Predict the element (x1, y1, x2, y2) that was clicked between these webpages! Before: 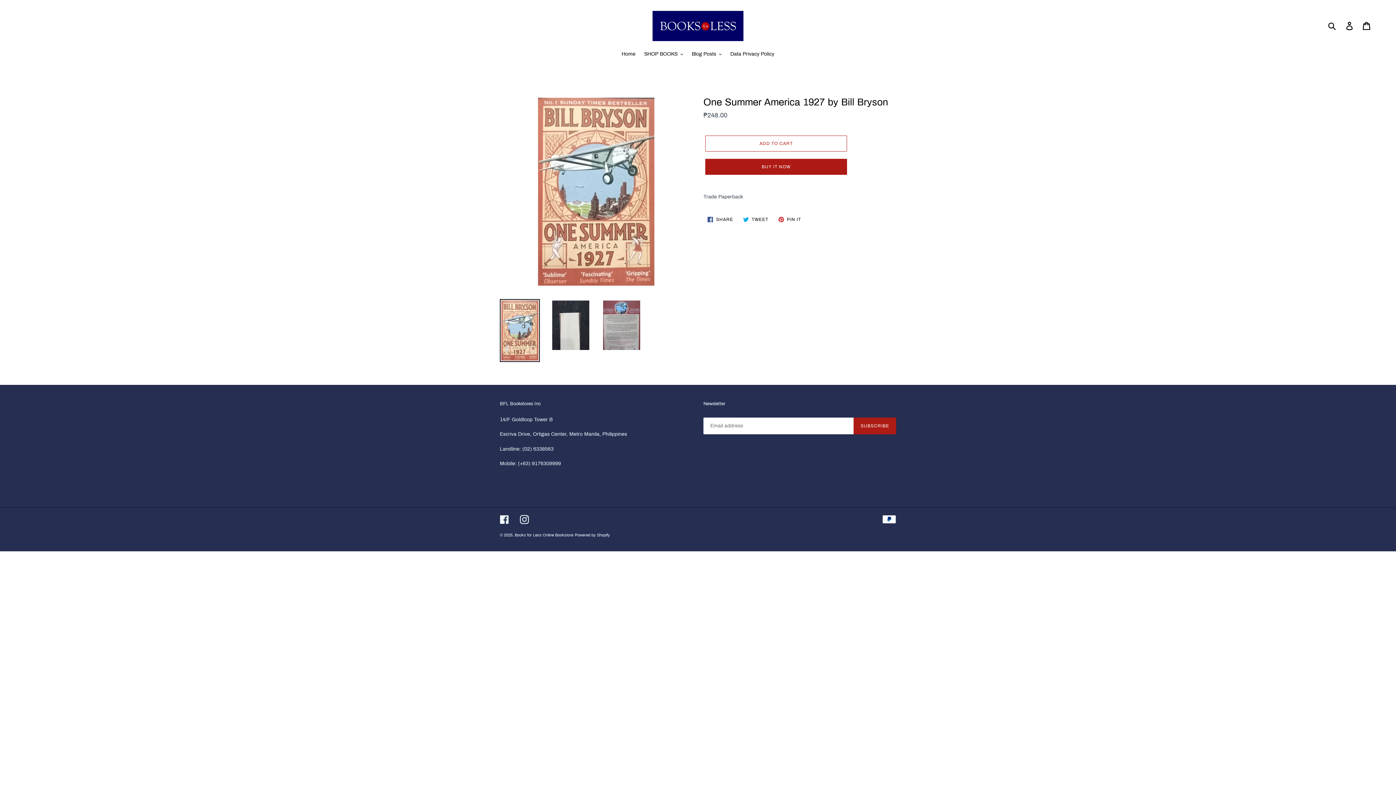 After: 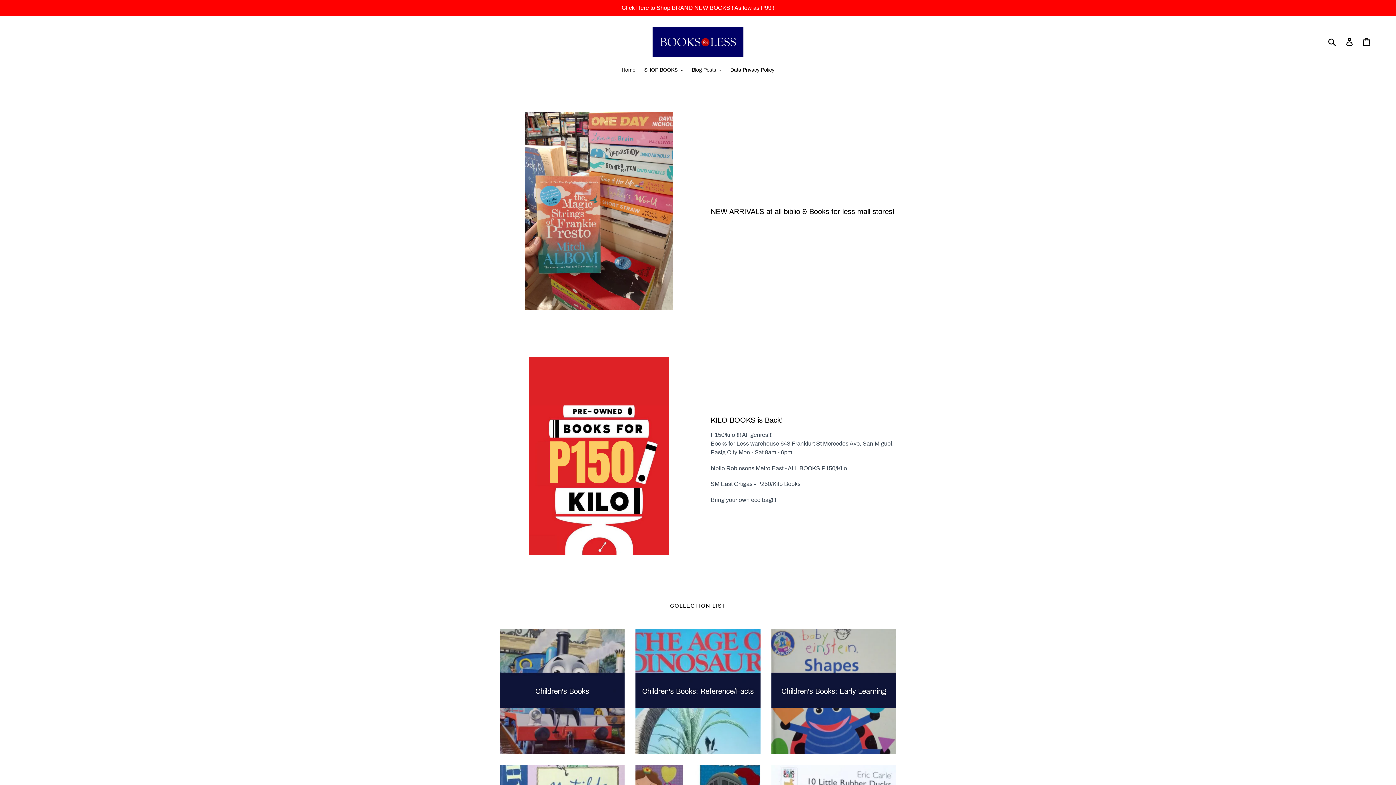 Action: label: Home bbox: (618, 50, 639, 58)